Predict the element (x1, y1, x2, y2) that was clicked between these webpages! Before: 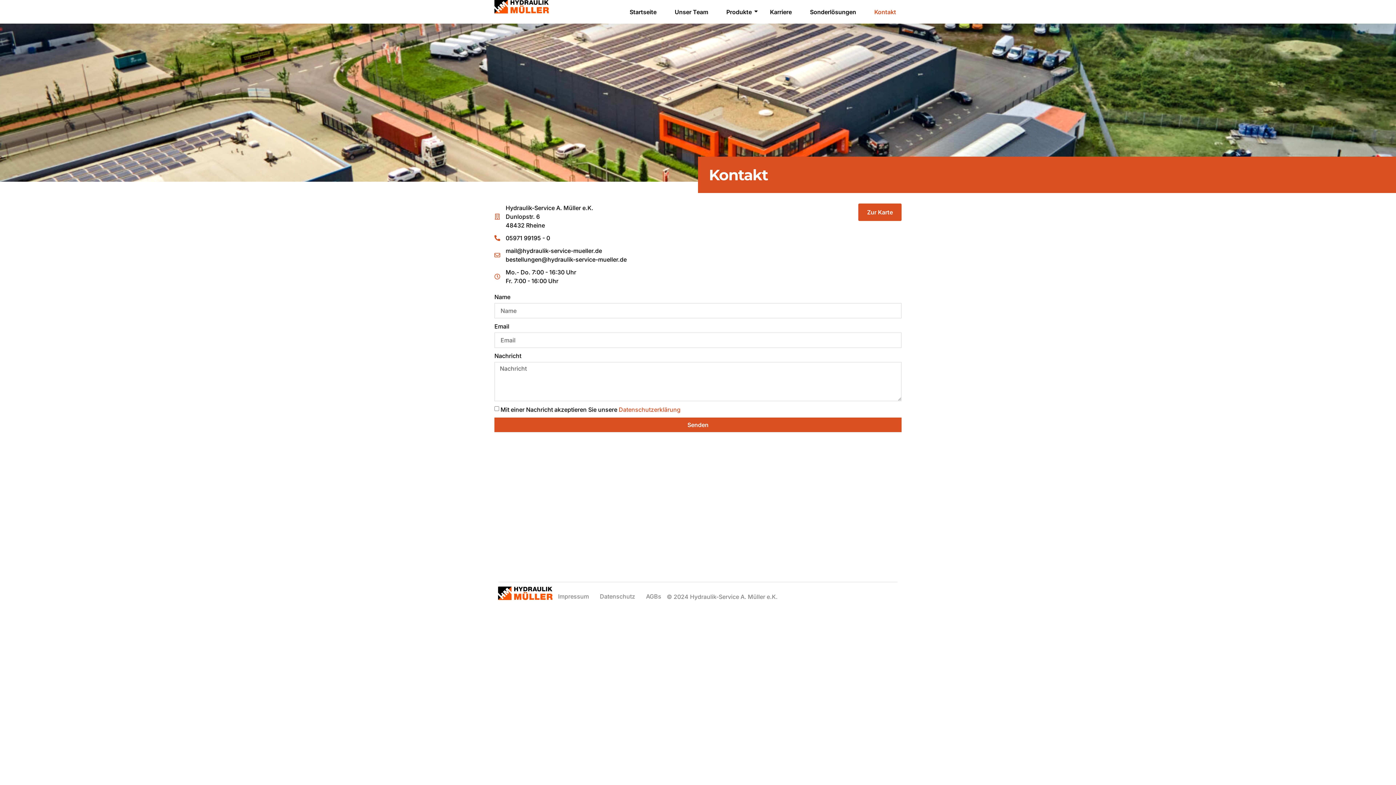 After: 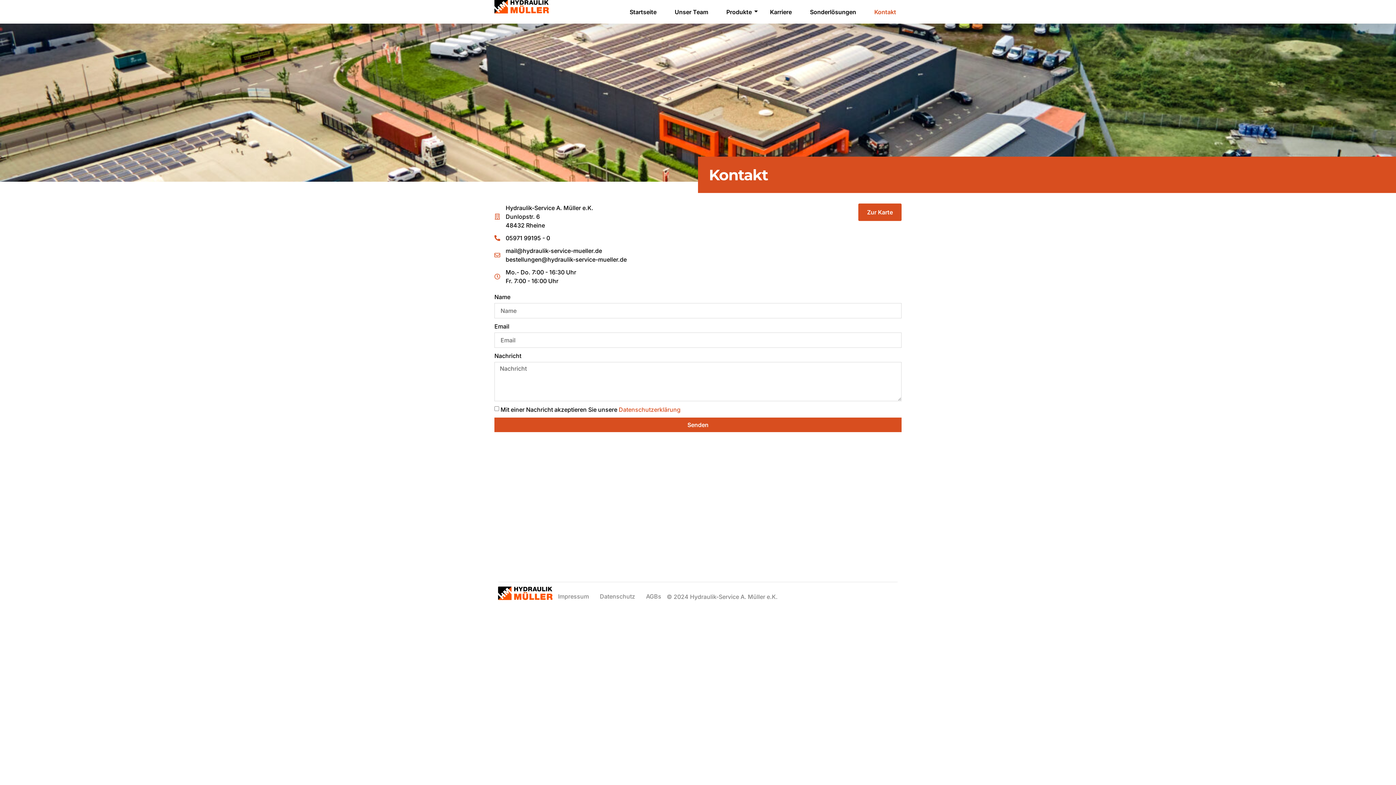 Action: label: 05971 99195 - 0 bbox: (494, 233, 694, 242)